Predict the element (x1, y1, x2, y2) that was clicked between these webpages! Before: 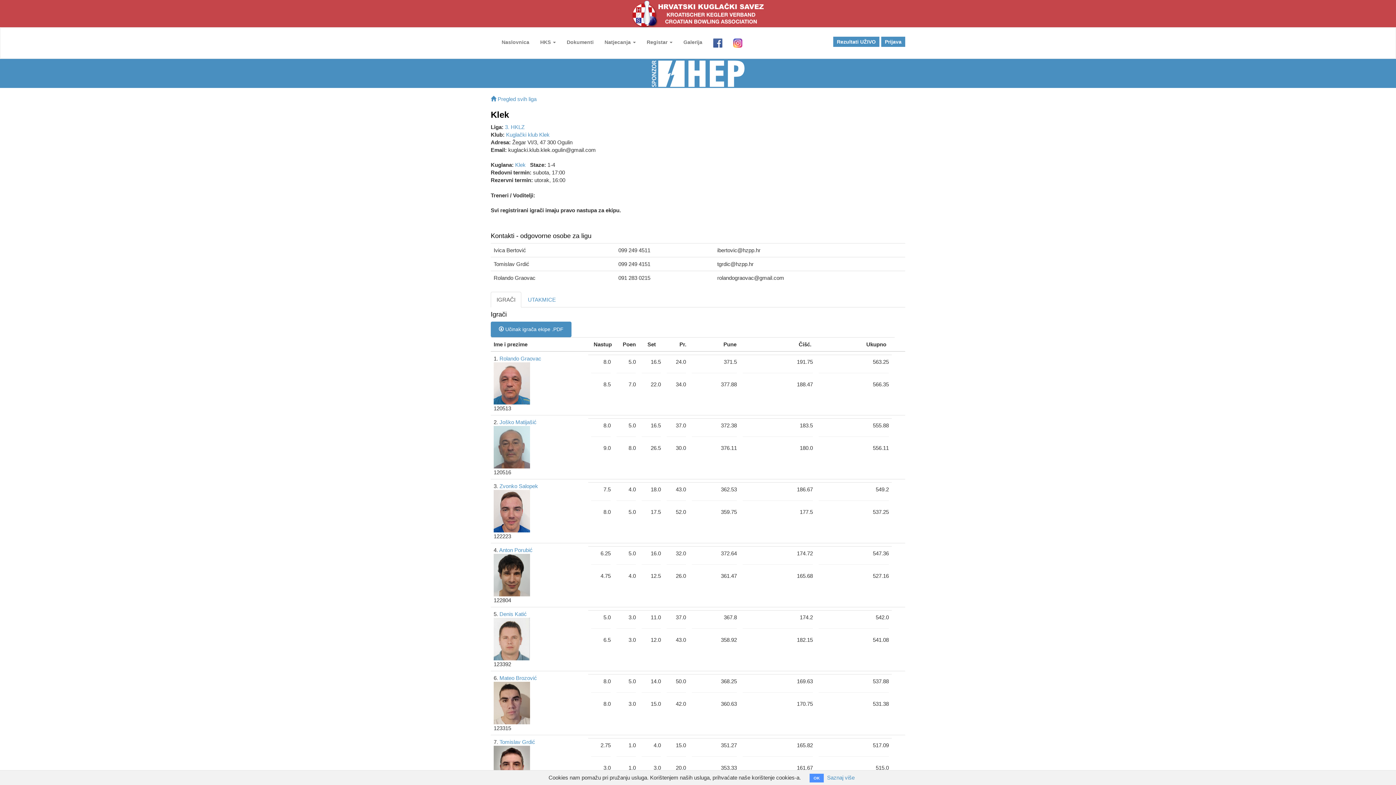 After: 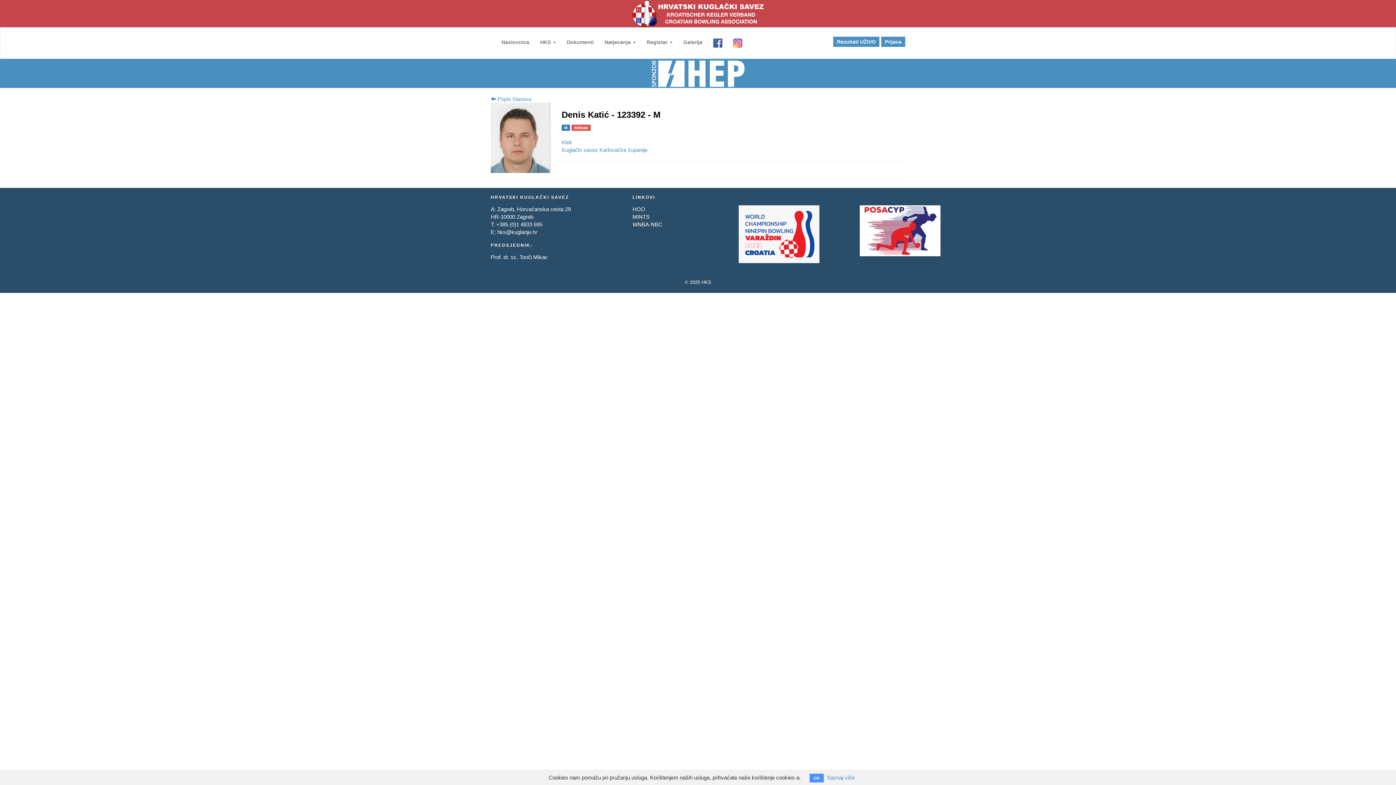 Action: label: Denis Katić bbox: (499, 611, 526, 617)